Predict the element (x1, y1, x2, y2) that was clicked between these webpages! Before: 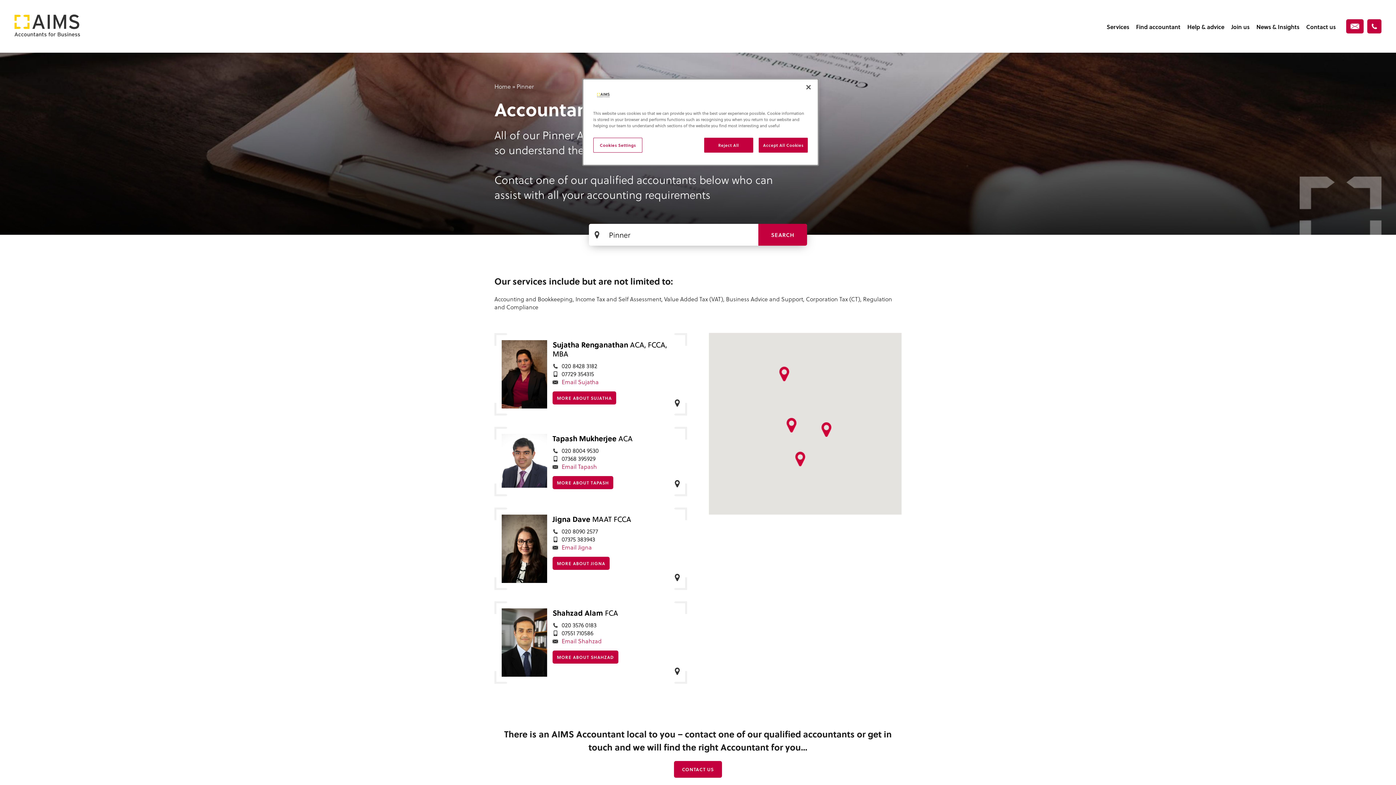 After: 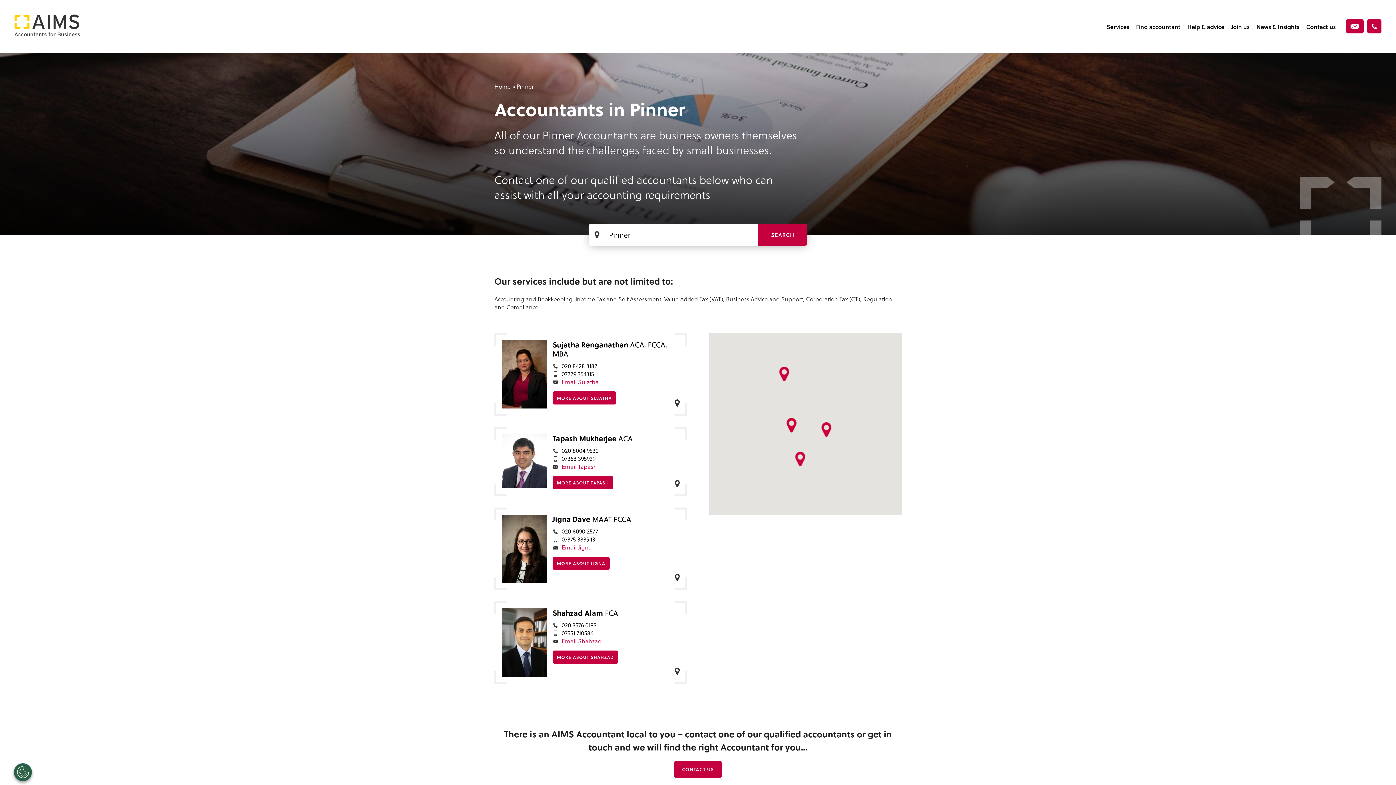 Action: bbox: (704, 137, 753, 152) label: Reject All